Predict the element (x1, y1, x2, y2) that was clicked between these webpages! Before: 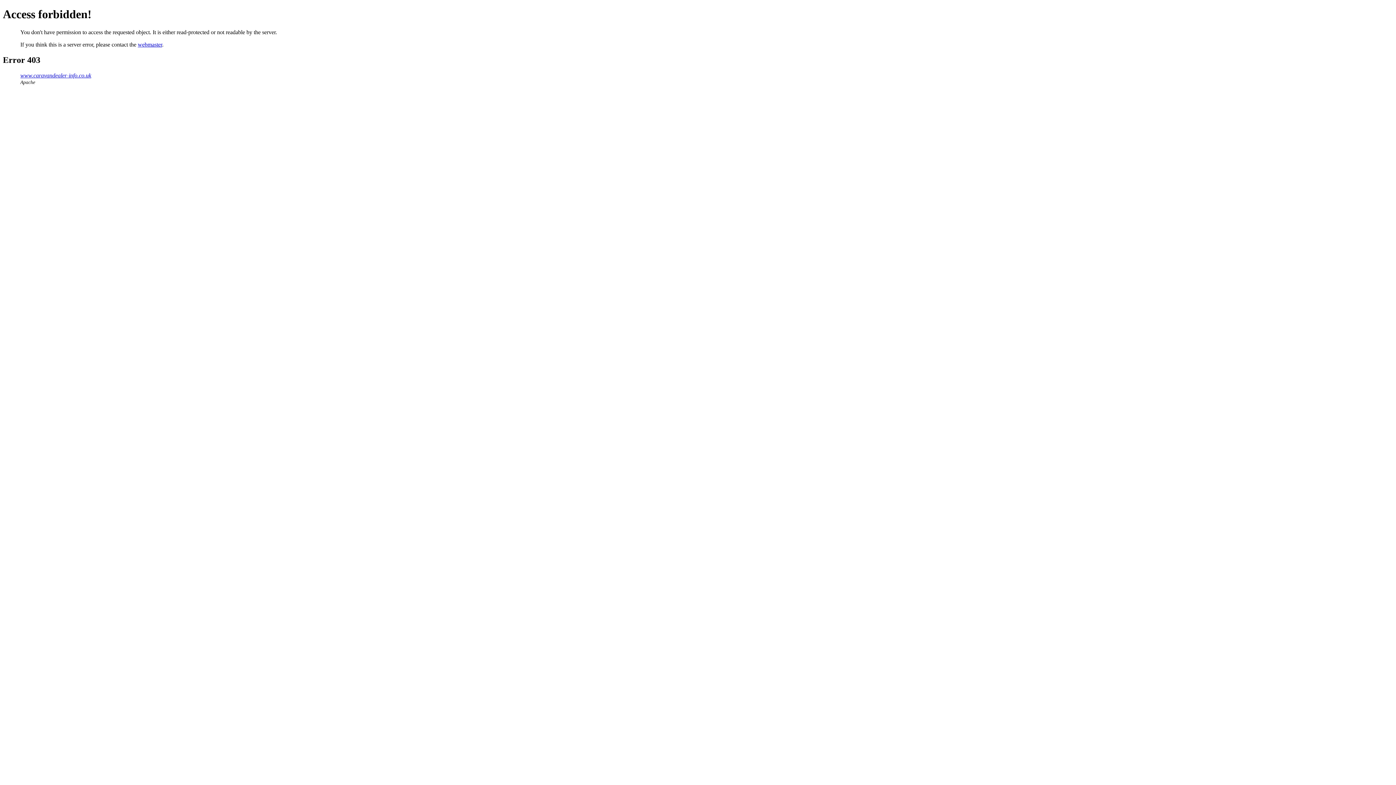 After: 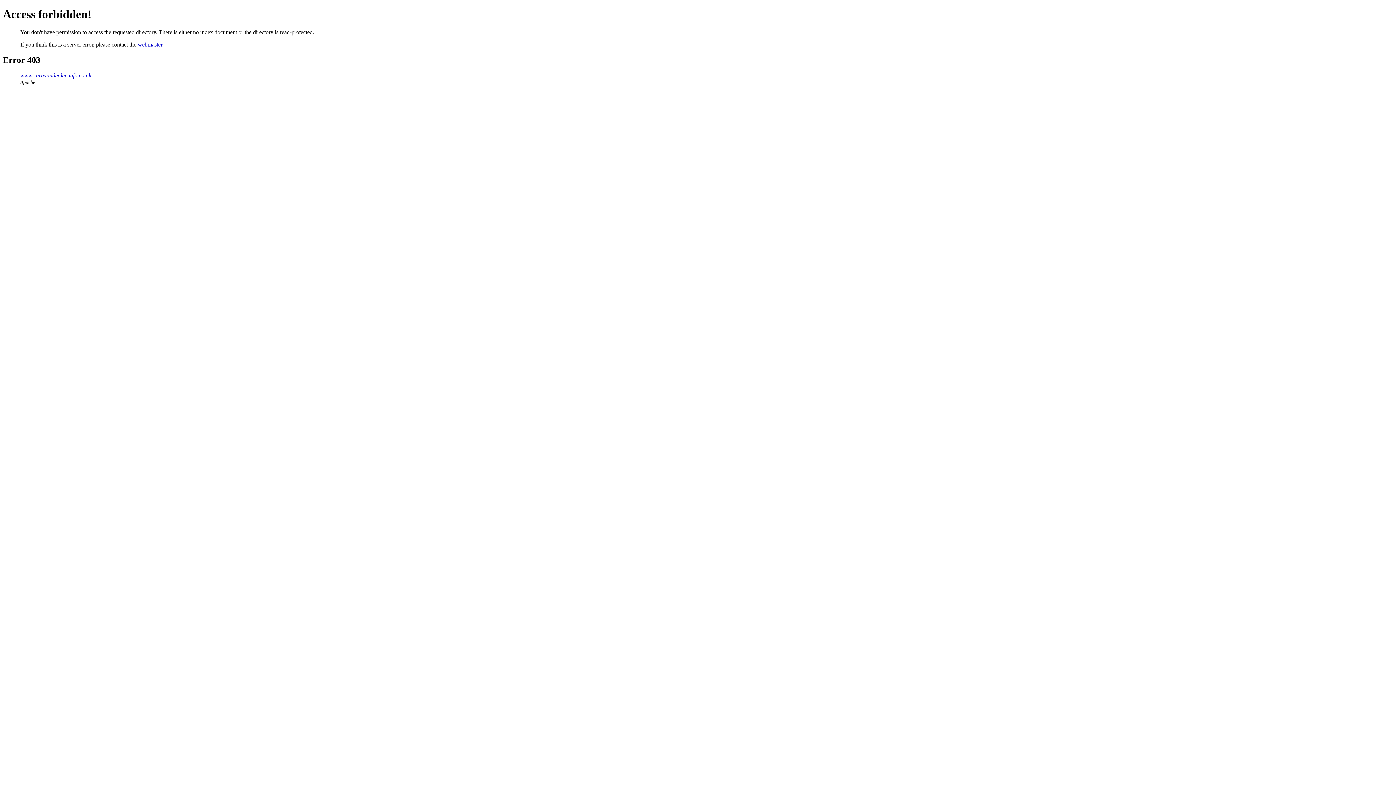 Action: label: www.caravandealer-info.co.uk bbox: (20, 72, 91, 78)